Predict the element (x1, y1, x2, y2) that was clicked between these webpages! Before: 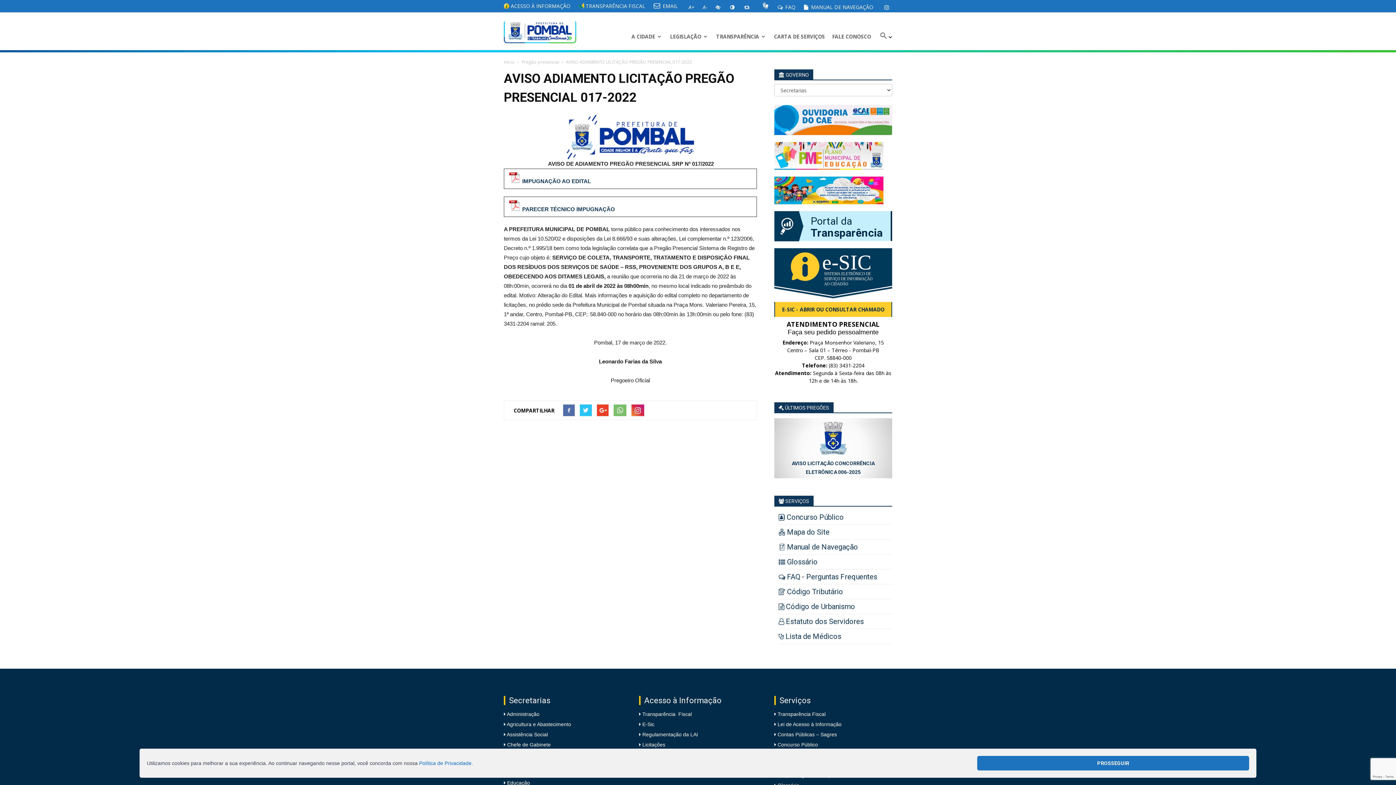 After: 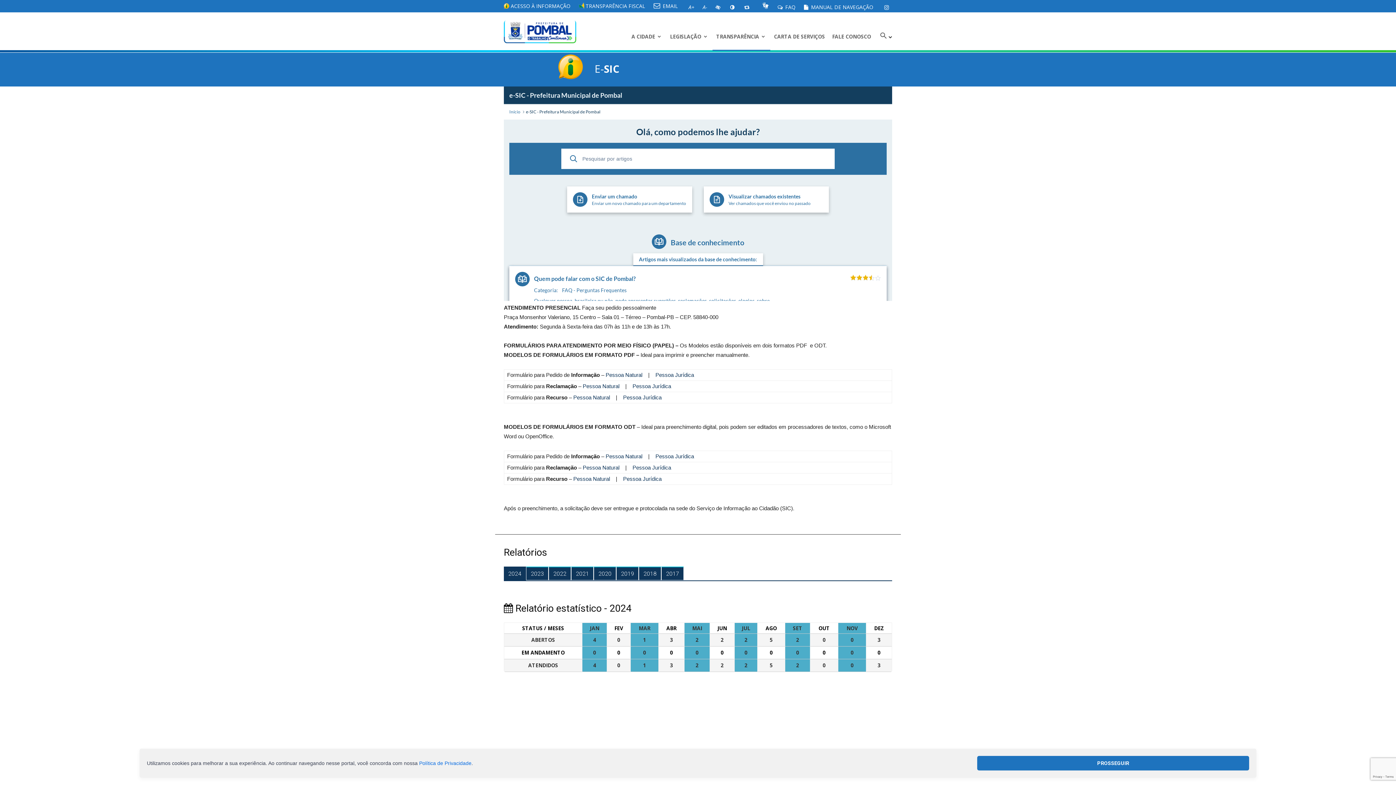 Action: label: E-Sic bbox: (642, 721, 654, 727)